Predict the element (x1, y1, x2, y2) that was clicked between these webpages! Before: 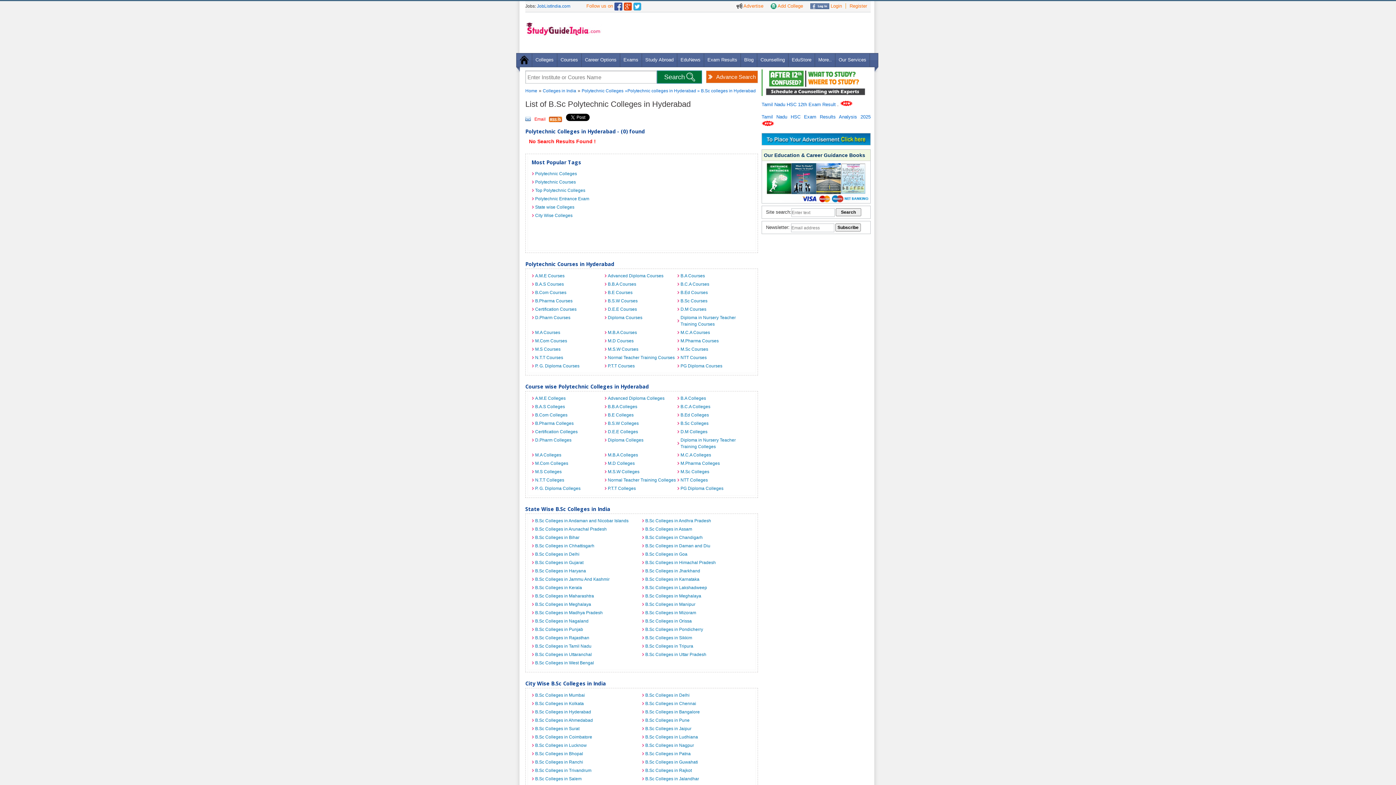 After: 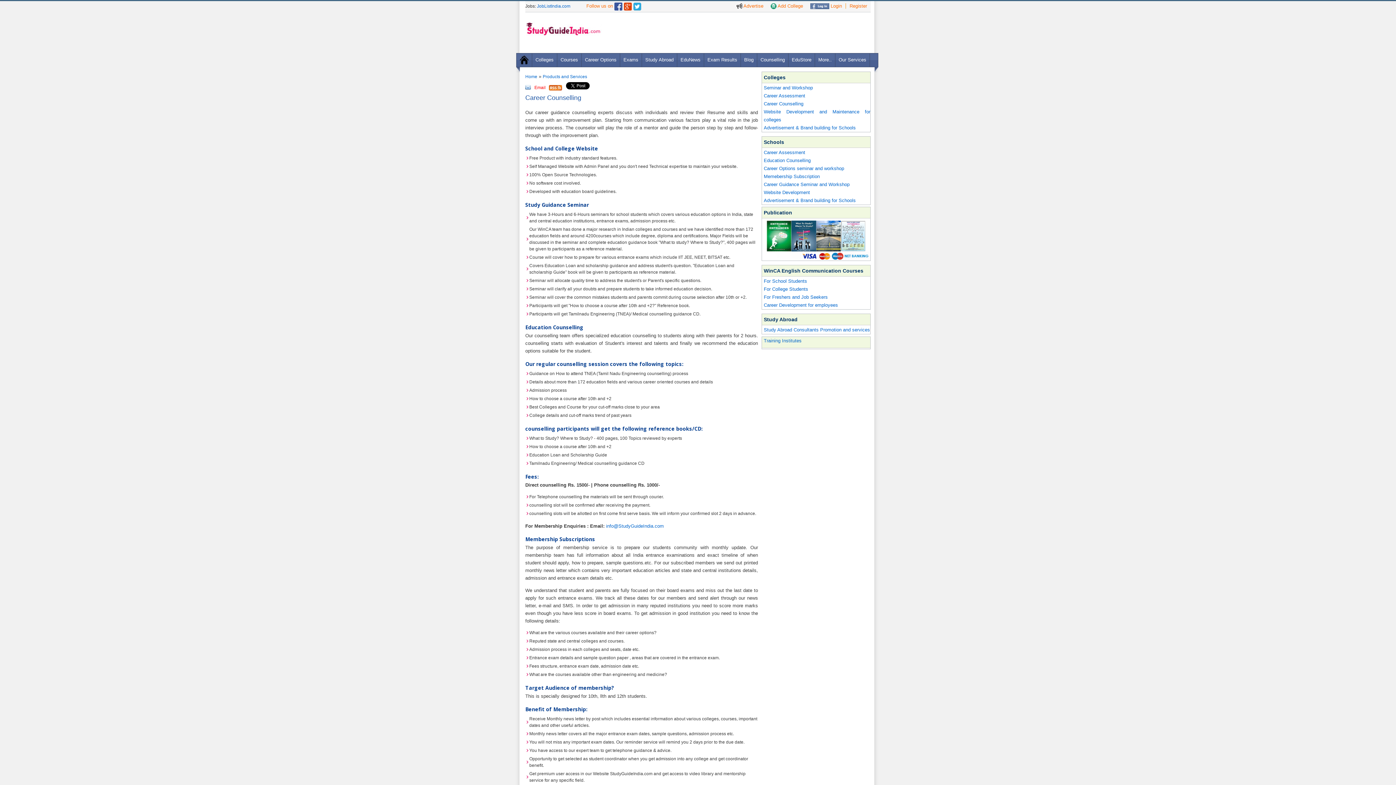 Action: bbox: (835, 53, 869, 66) label: Our Services